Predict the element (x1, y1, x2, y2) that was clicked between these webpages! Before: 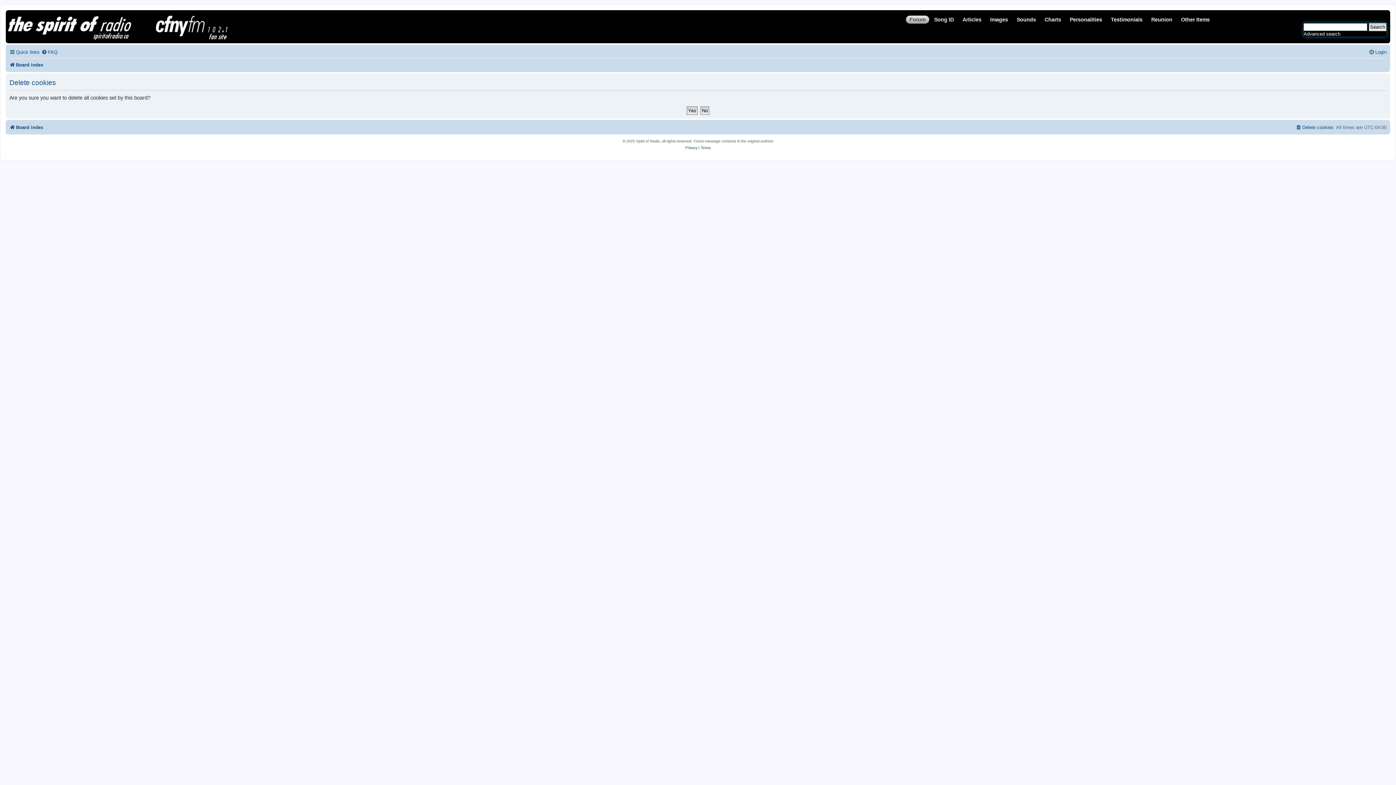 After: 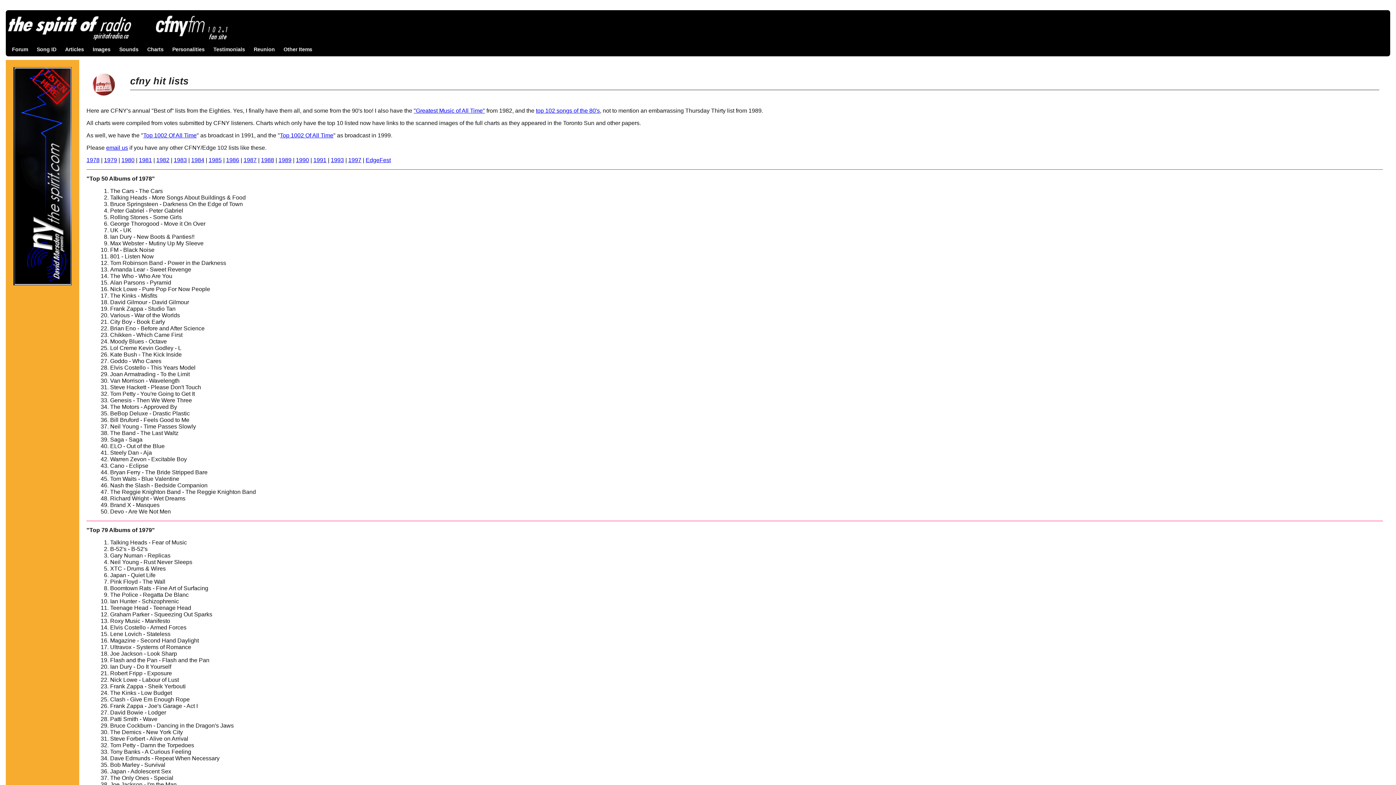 Action: bbox: (1041, 15, 1064, 23) label: Charts